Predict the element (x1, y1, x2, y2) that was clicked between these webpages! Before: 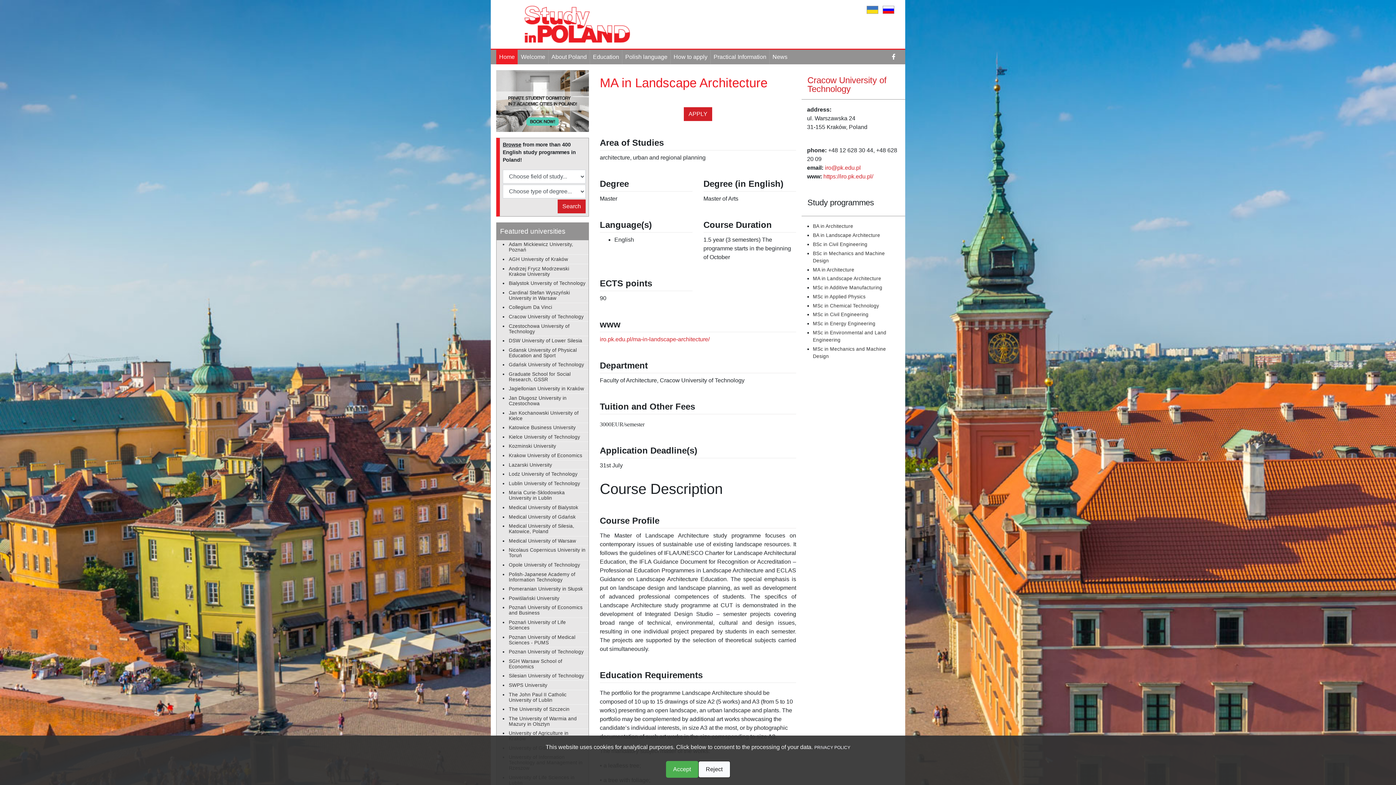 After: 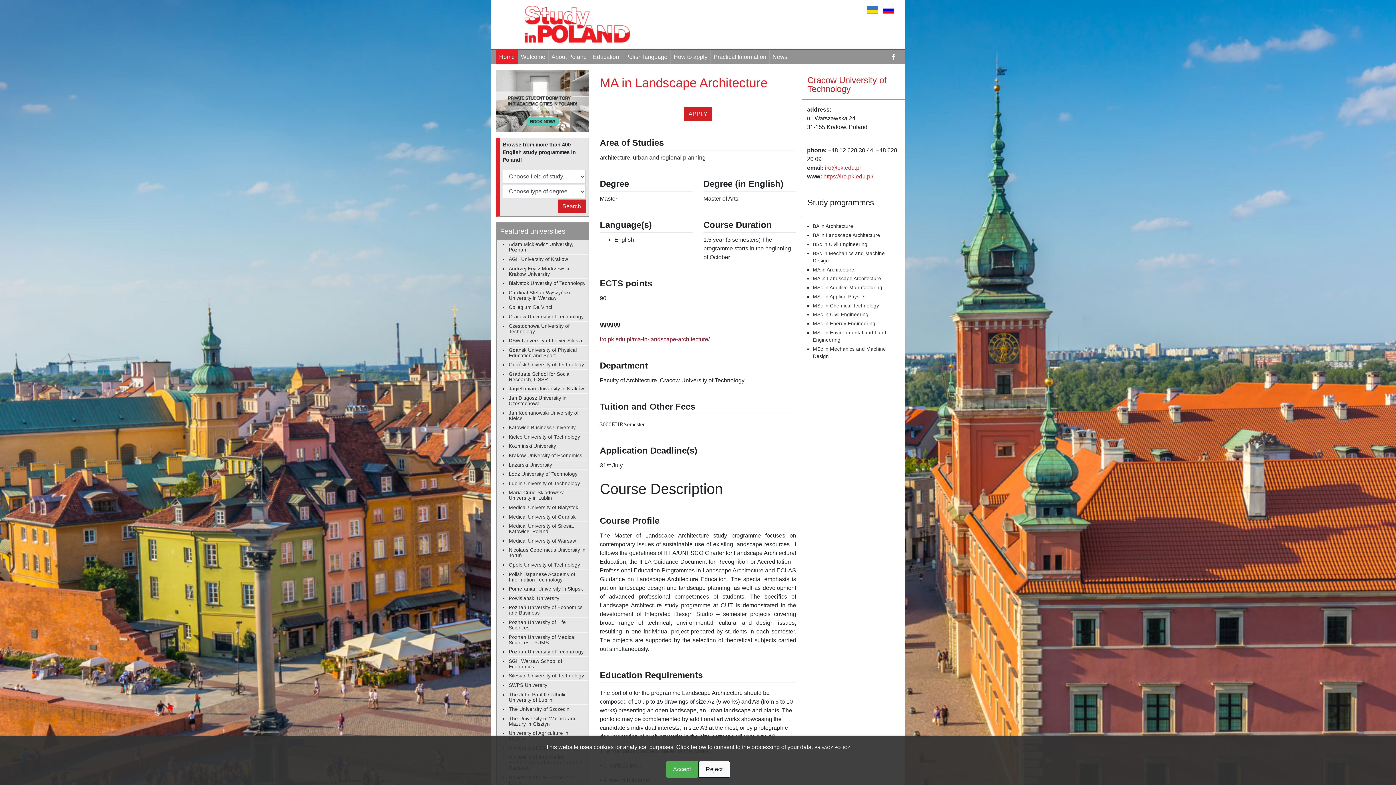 Action: label: iro.pk.edu.pl/ma-in-landscape-architecture/ bbox: (600, 336, 709, 342)